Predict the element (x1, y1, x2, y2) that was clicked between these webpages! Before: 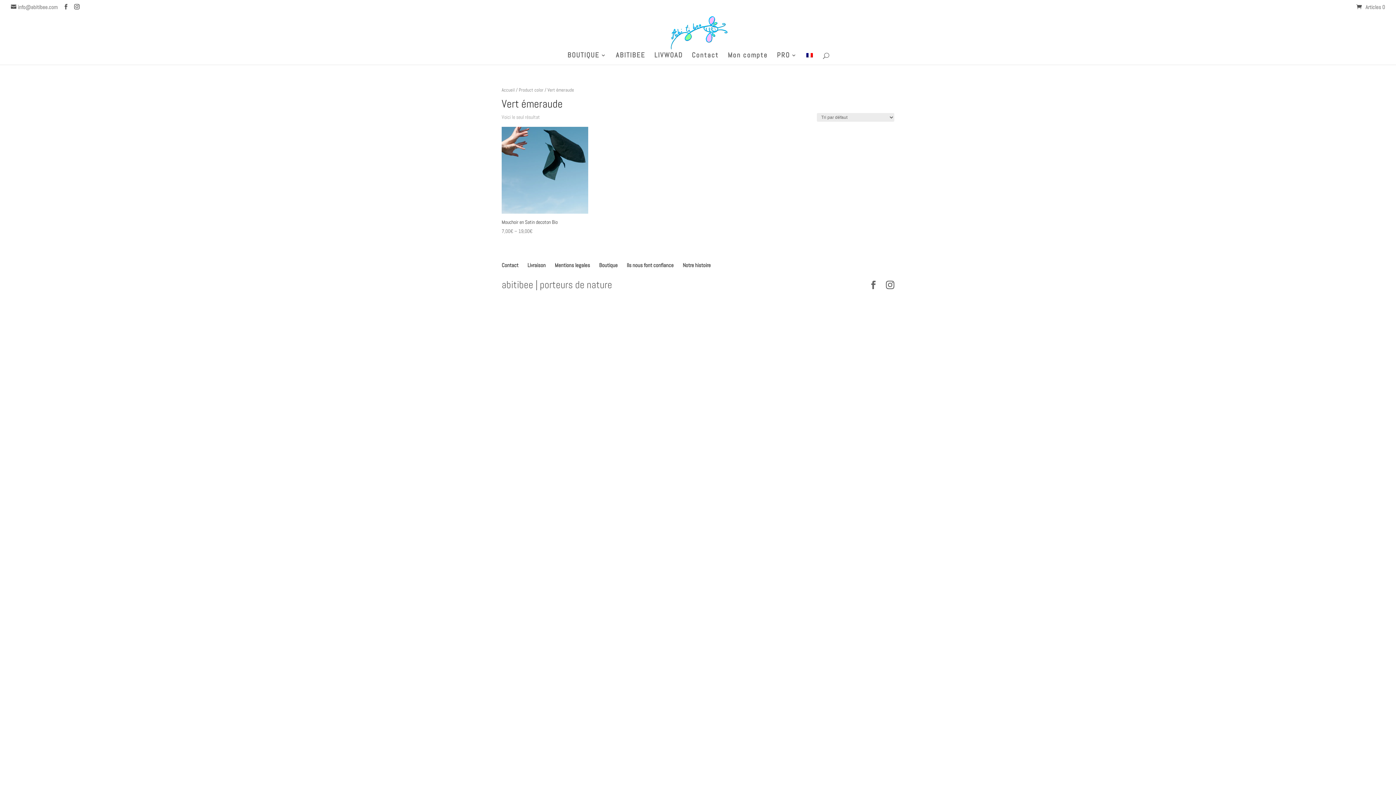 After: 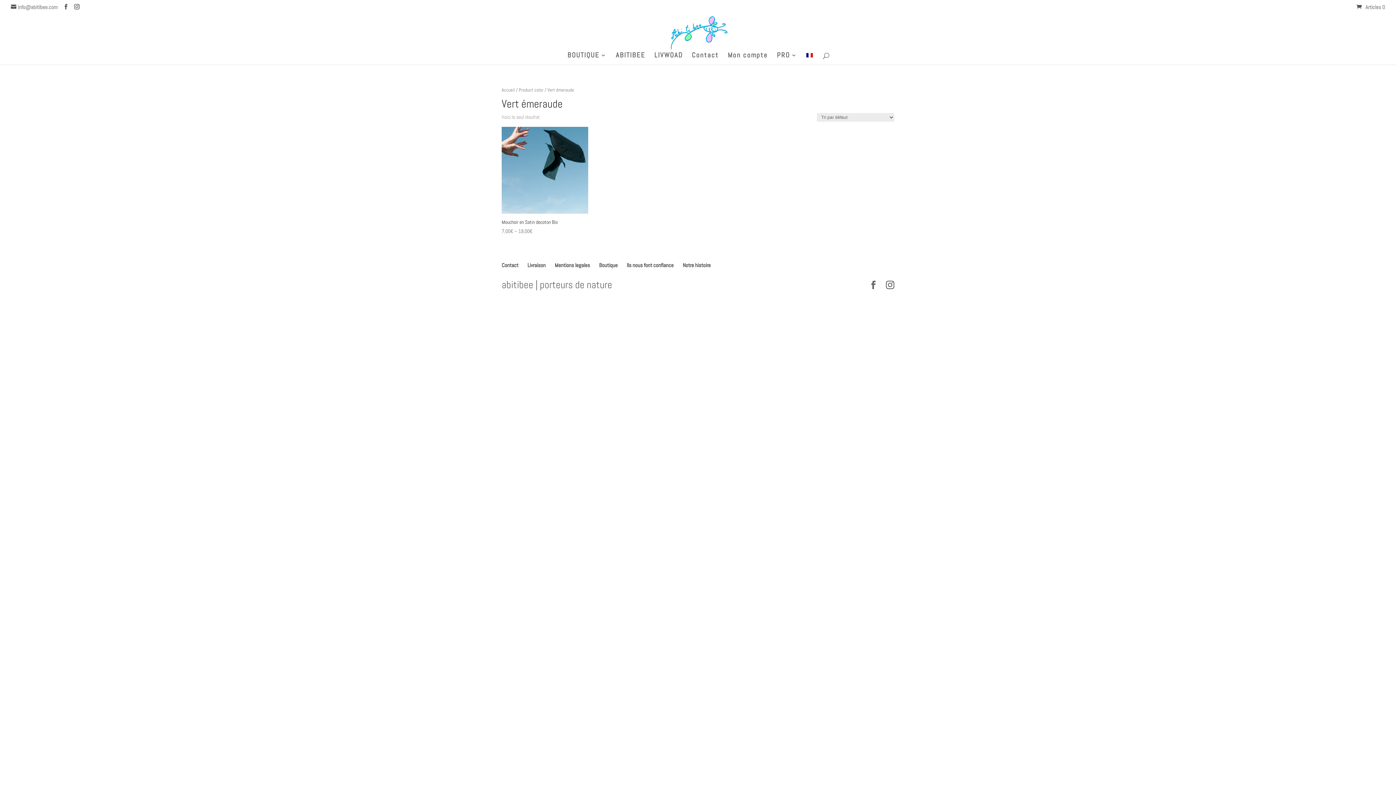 Action: bbox: (806, 52, 813, 64)